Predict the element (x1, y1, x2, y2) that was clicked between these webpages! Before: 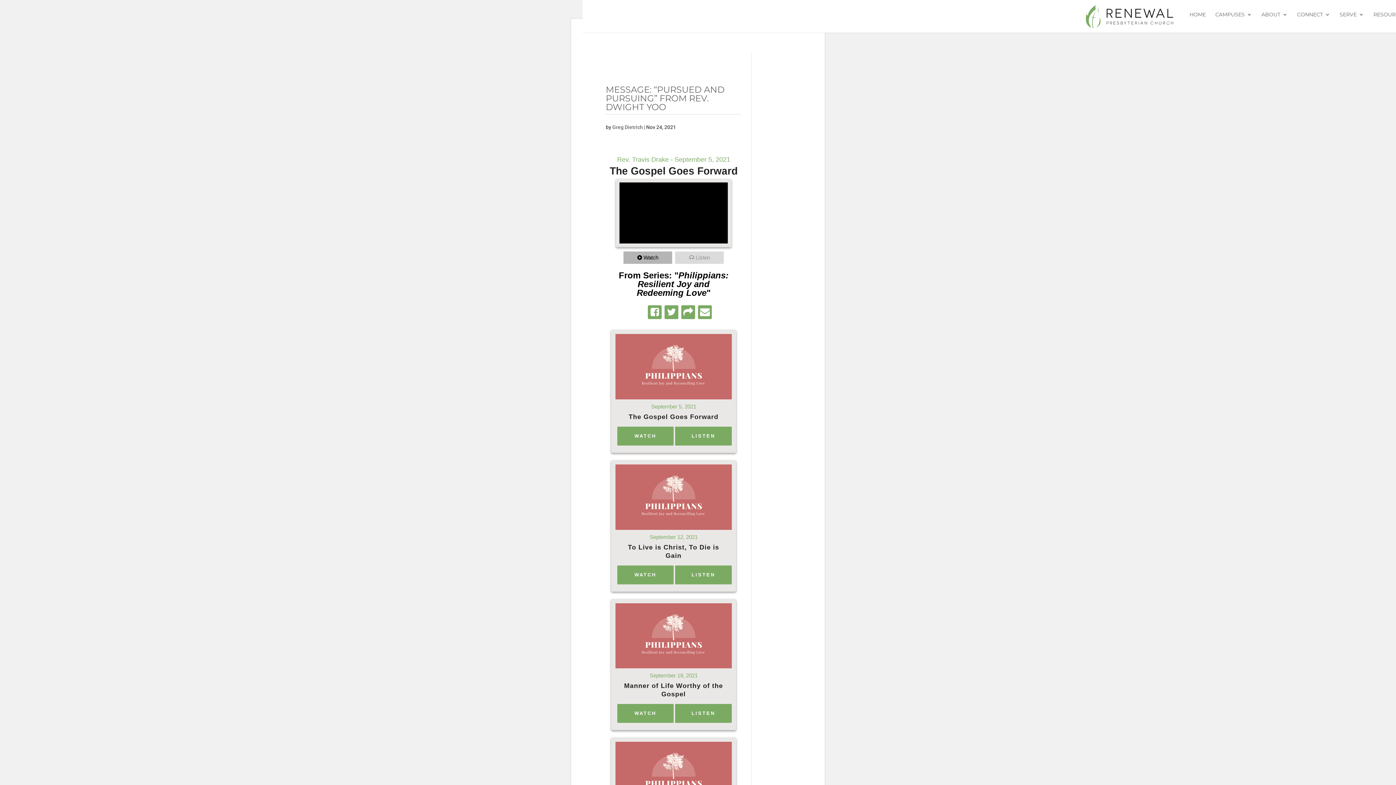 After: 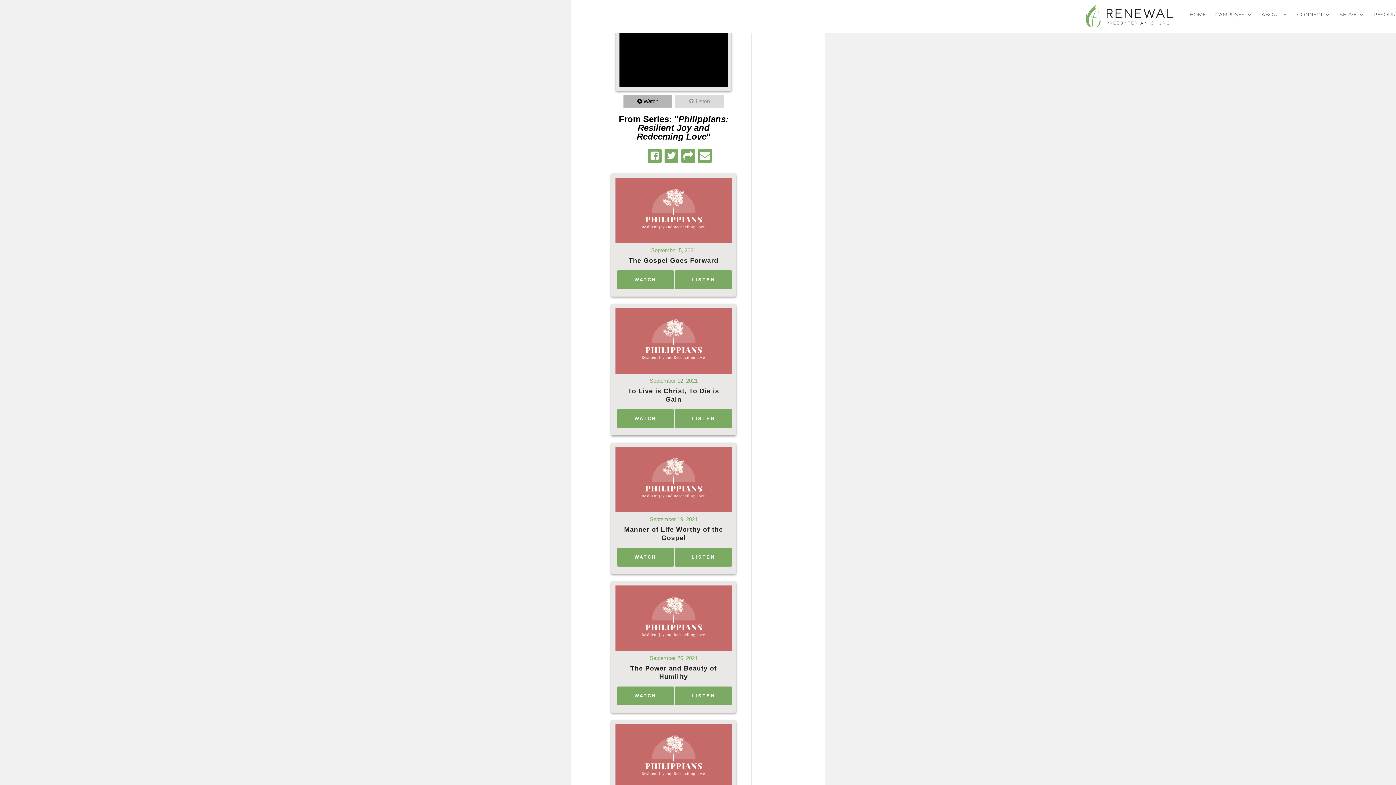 Action: label: WATCH bbox: (617, 426, 673, 445)